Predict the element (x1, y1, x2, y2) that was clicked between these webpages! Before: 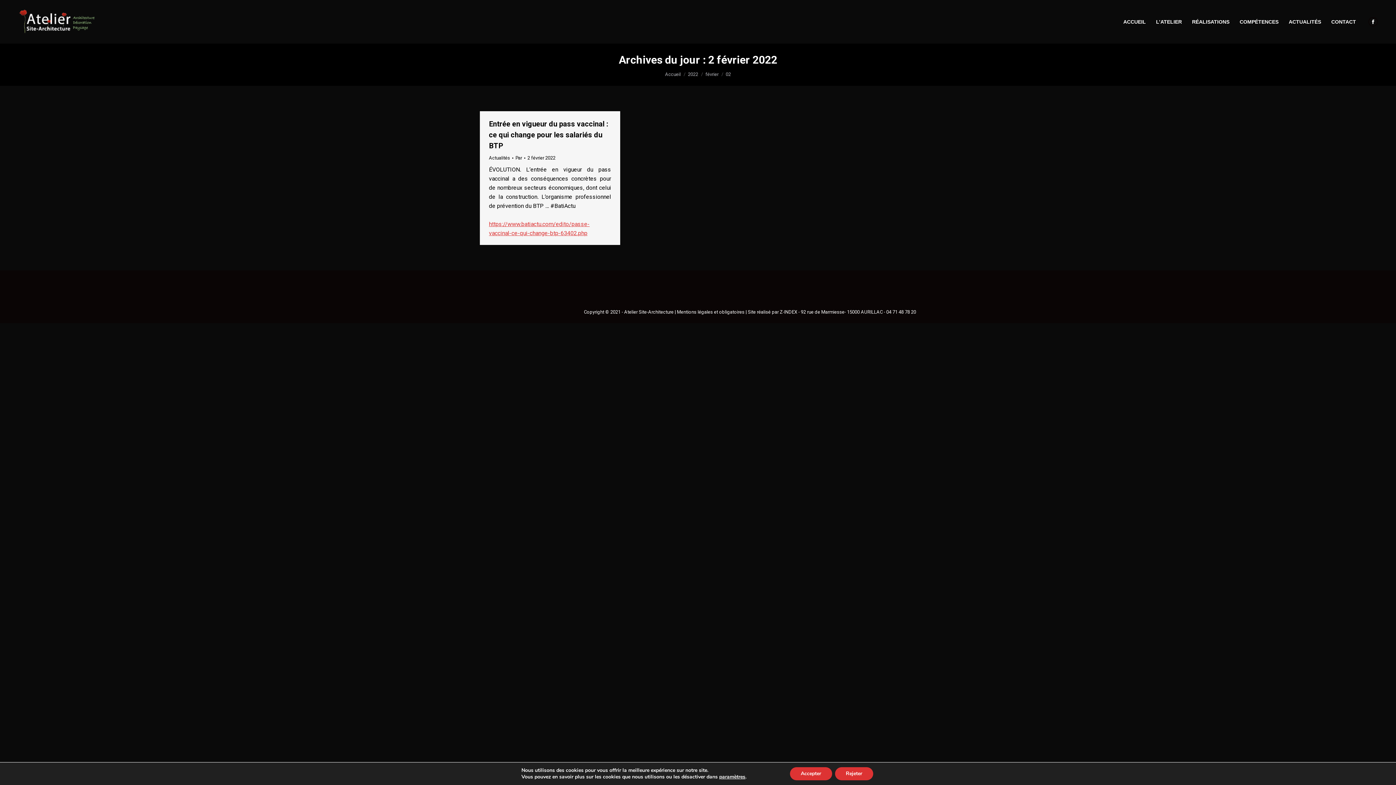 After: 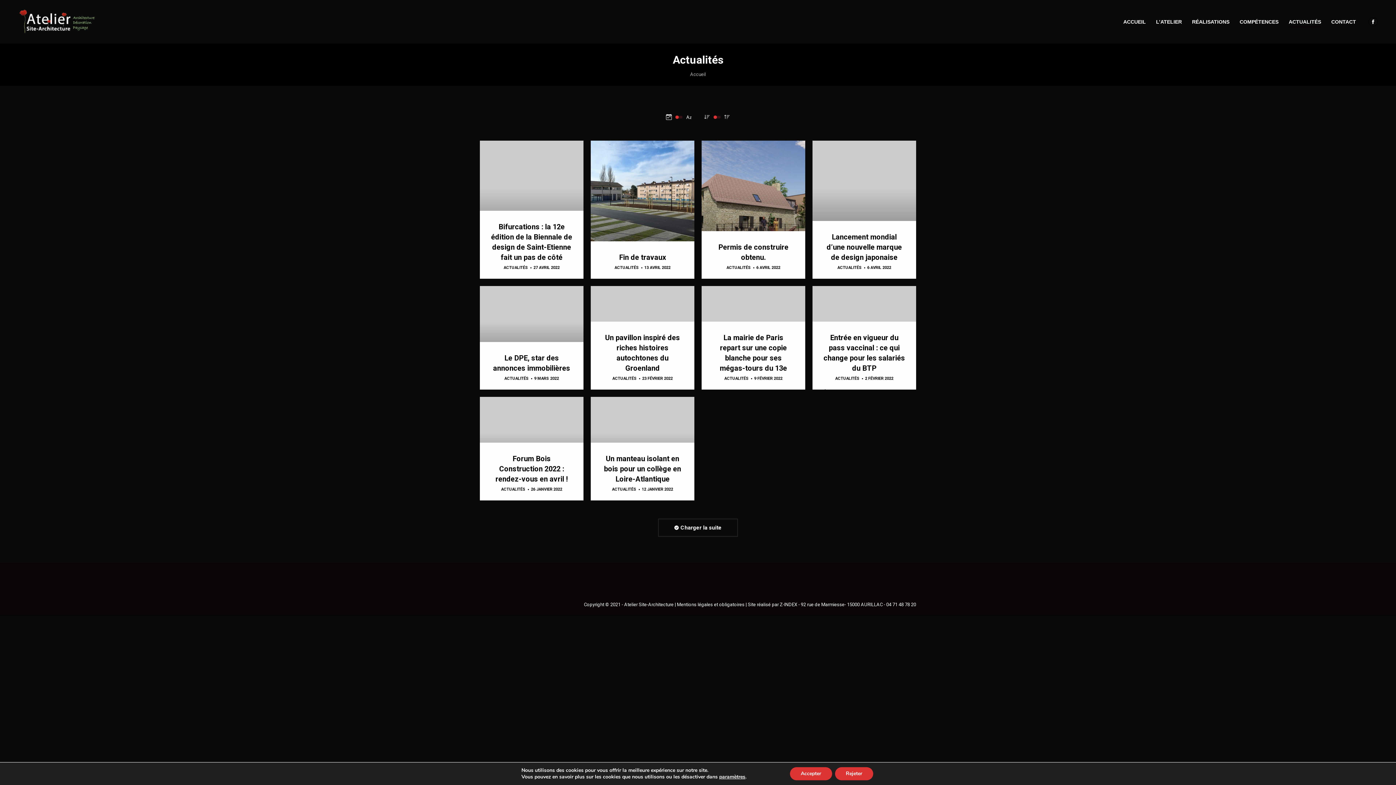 Action: label: ACTUALITÉS bbox: (1287, 3, 1322, 40)